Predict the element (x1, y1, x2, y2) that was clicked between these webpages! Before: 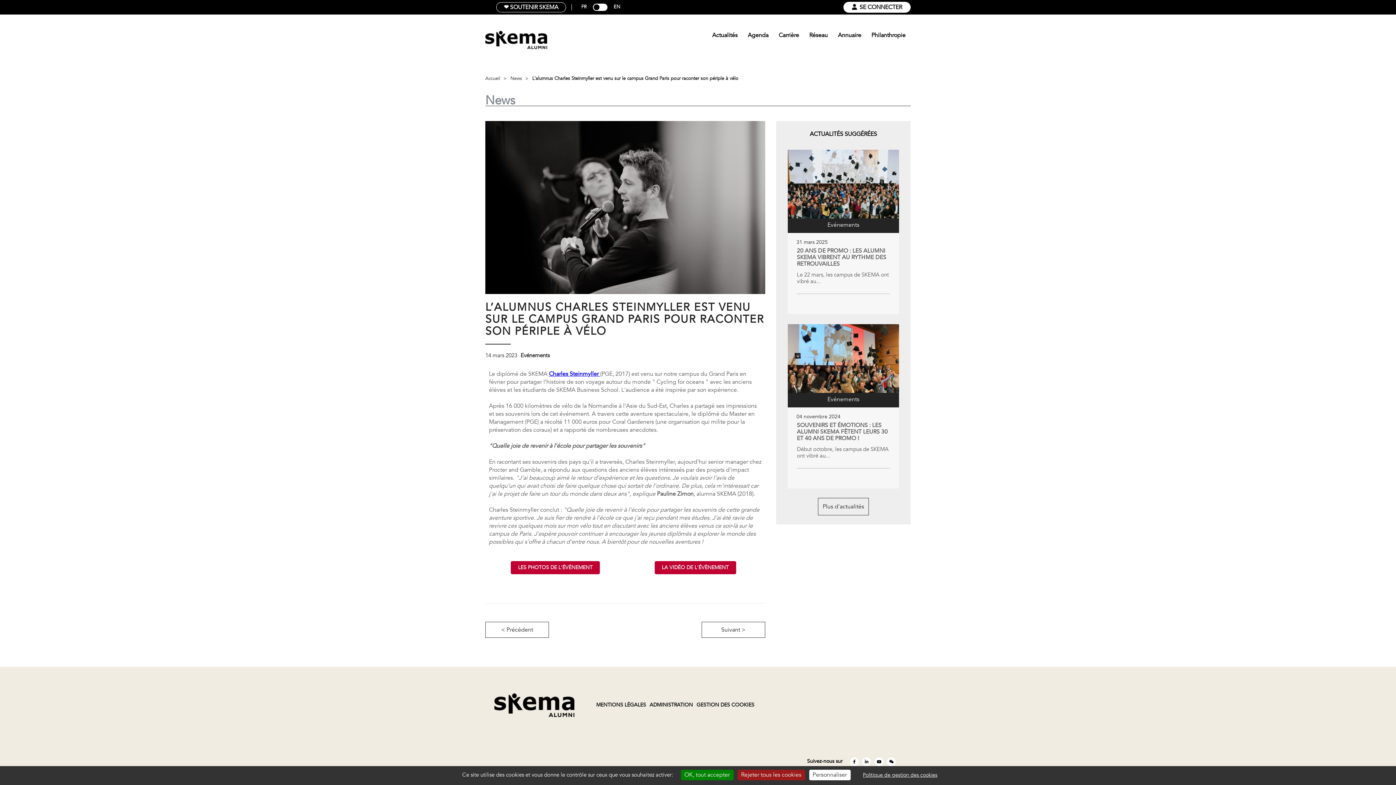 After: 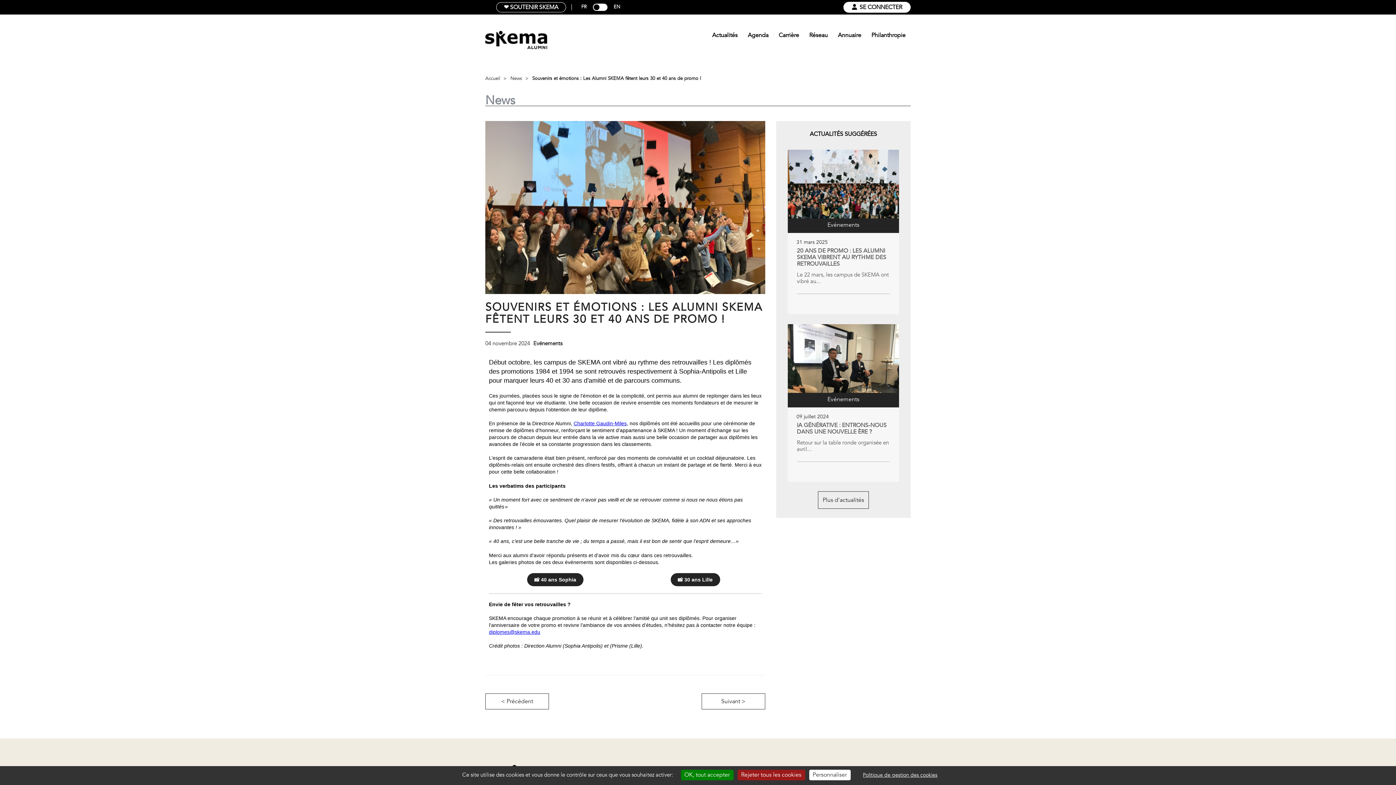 Action: bbox: (788, 407, 899, 468)